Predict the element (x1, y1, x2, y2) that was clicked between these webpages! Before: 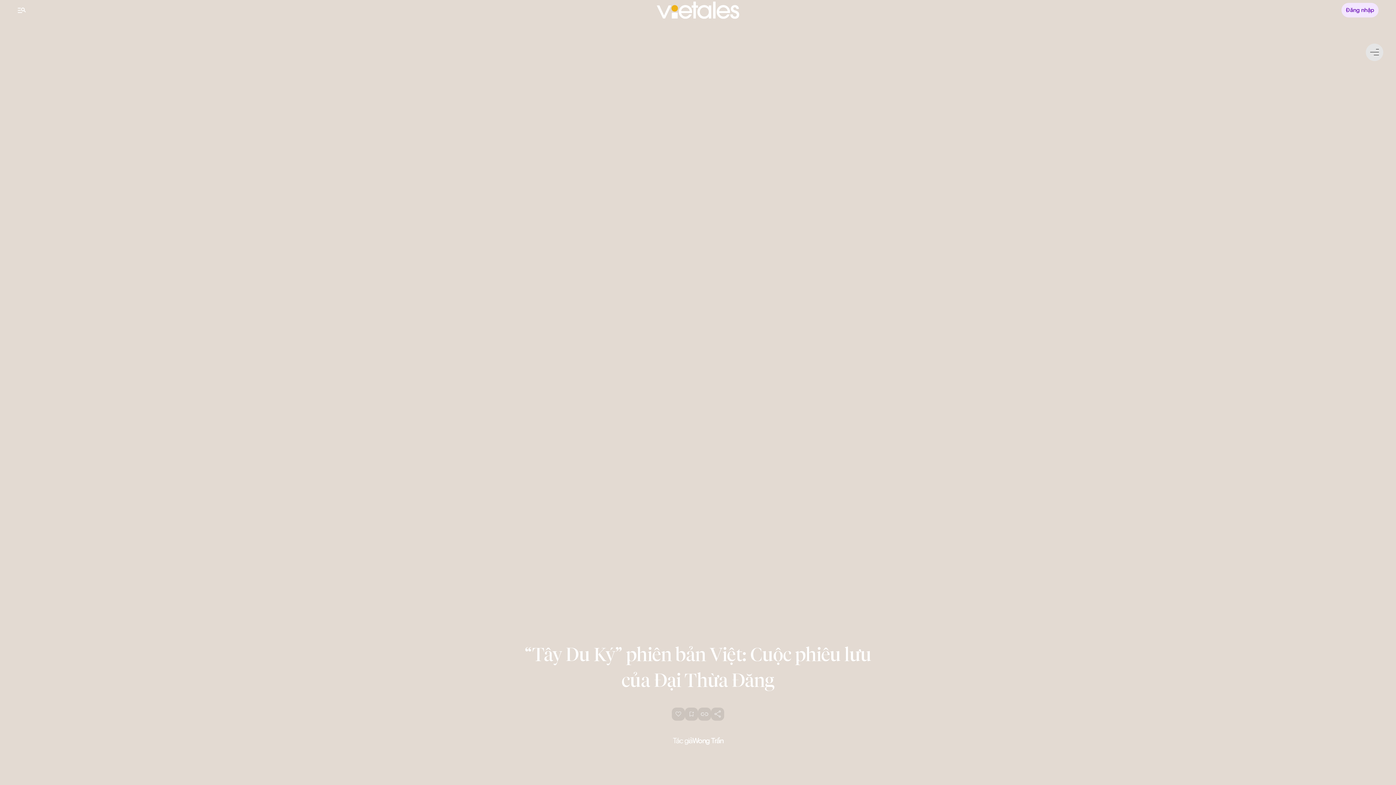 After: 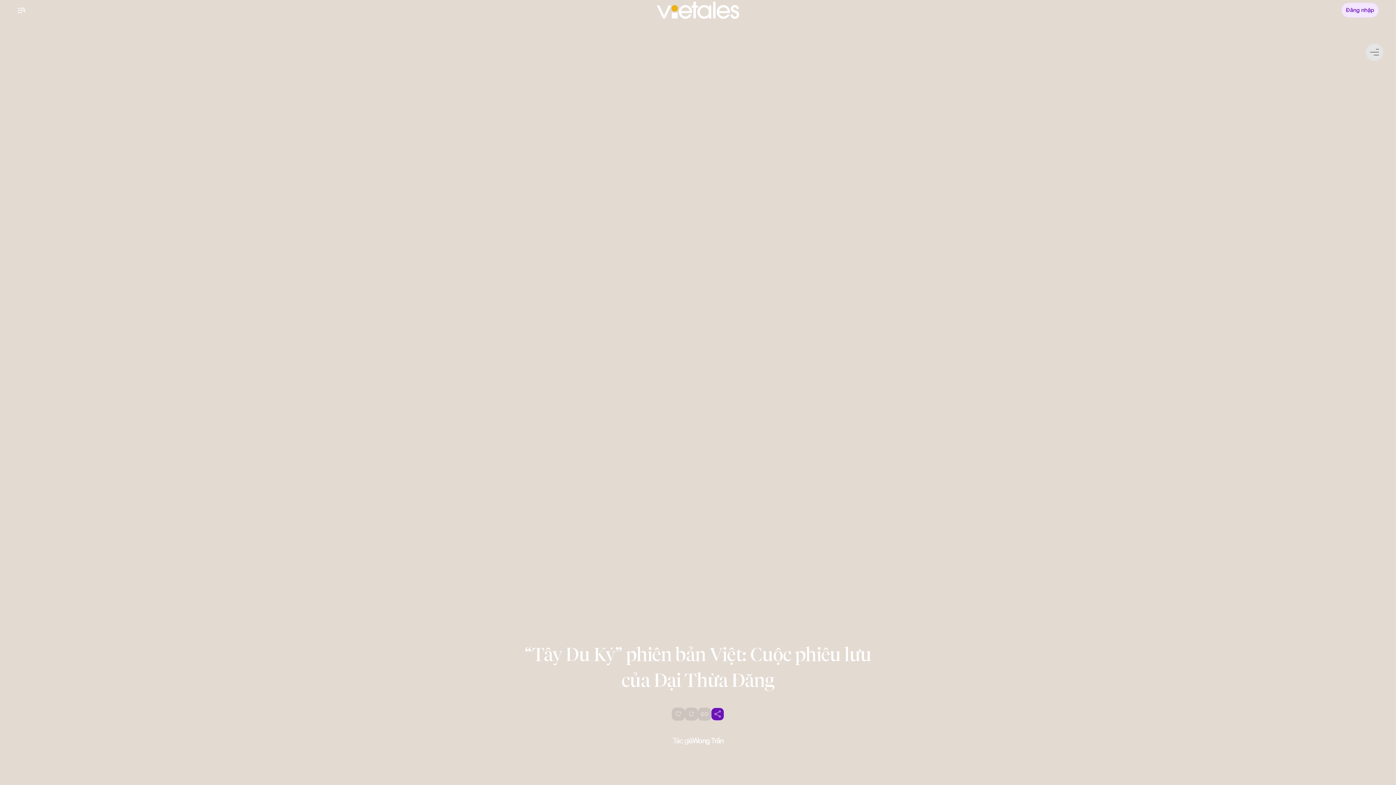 Action: bbox: (711, 708, 724, 721)